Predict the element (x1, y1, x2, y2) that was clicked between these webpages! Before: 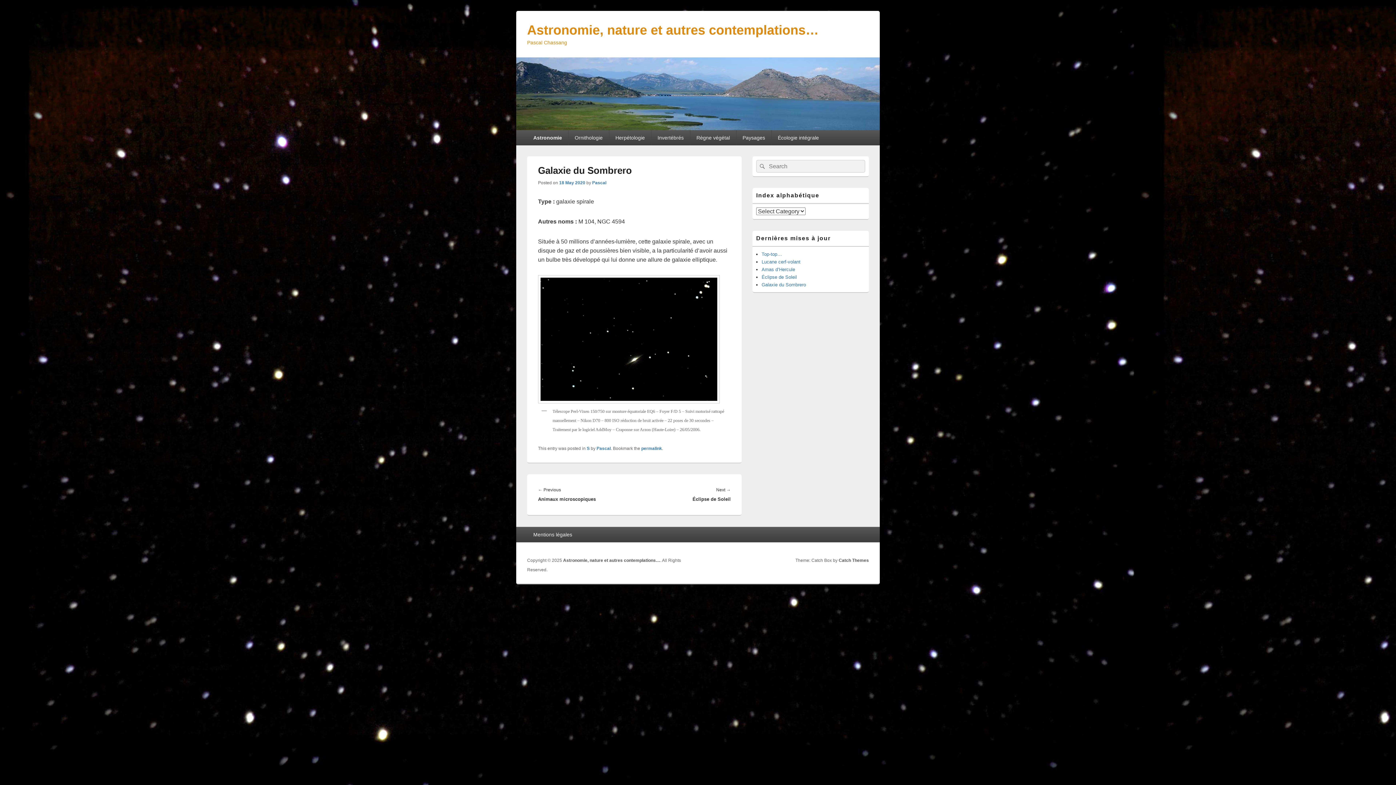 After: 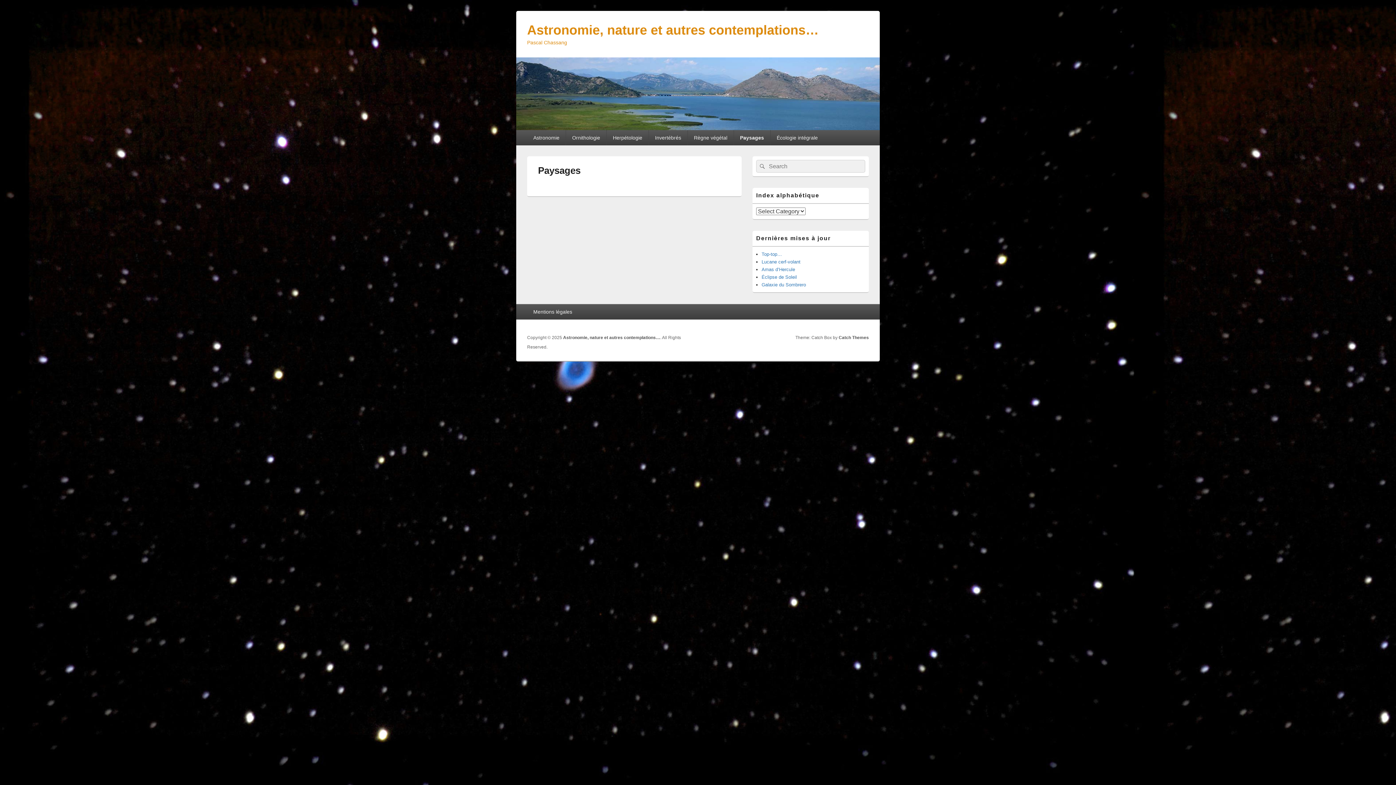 Action: bbox: (736, 130, 771, 145) label: Paysages